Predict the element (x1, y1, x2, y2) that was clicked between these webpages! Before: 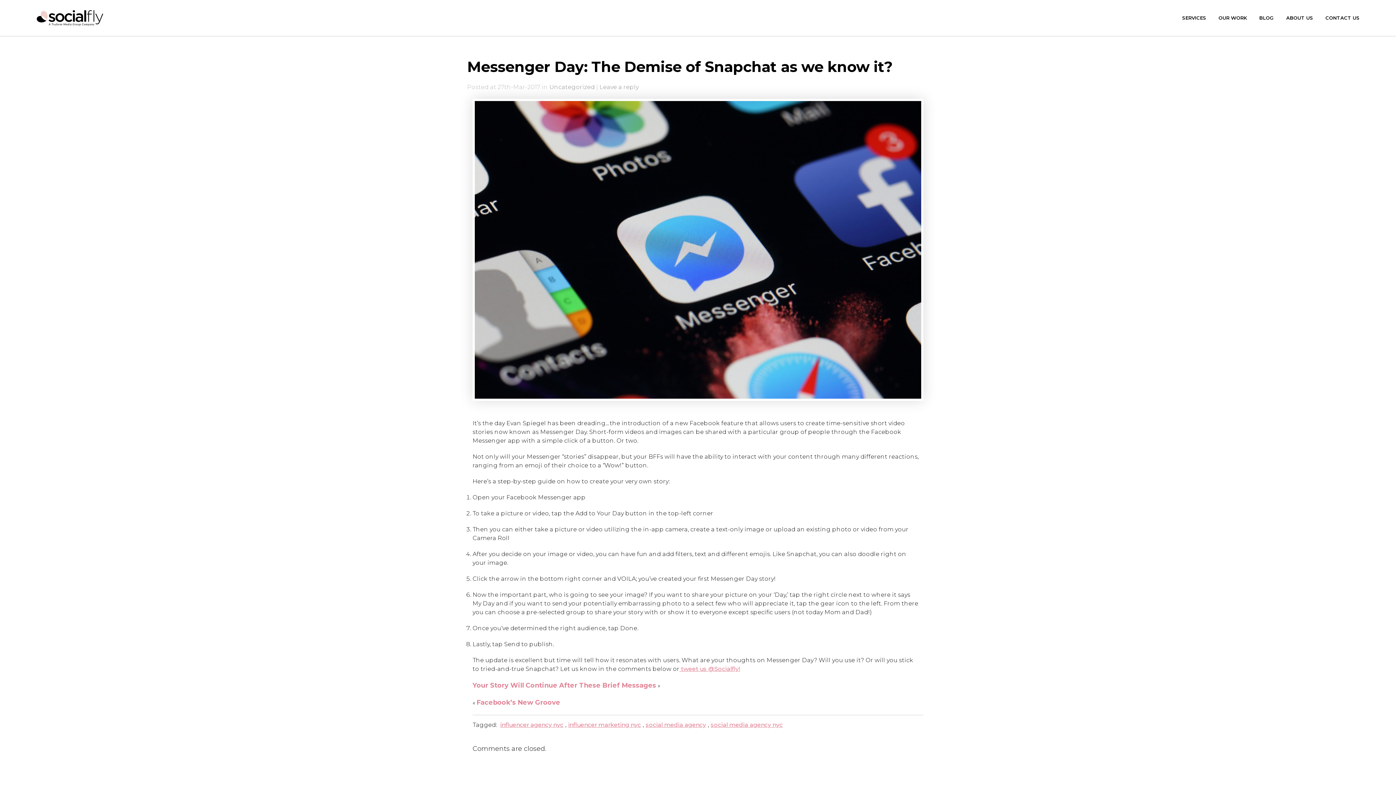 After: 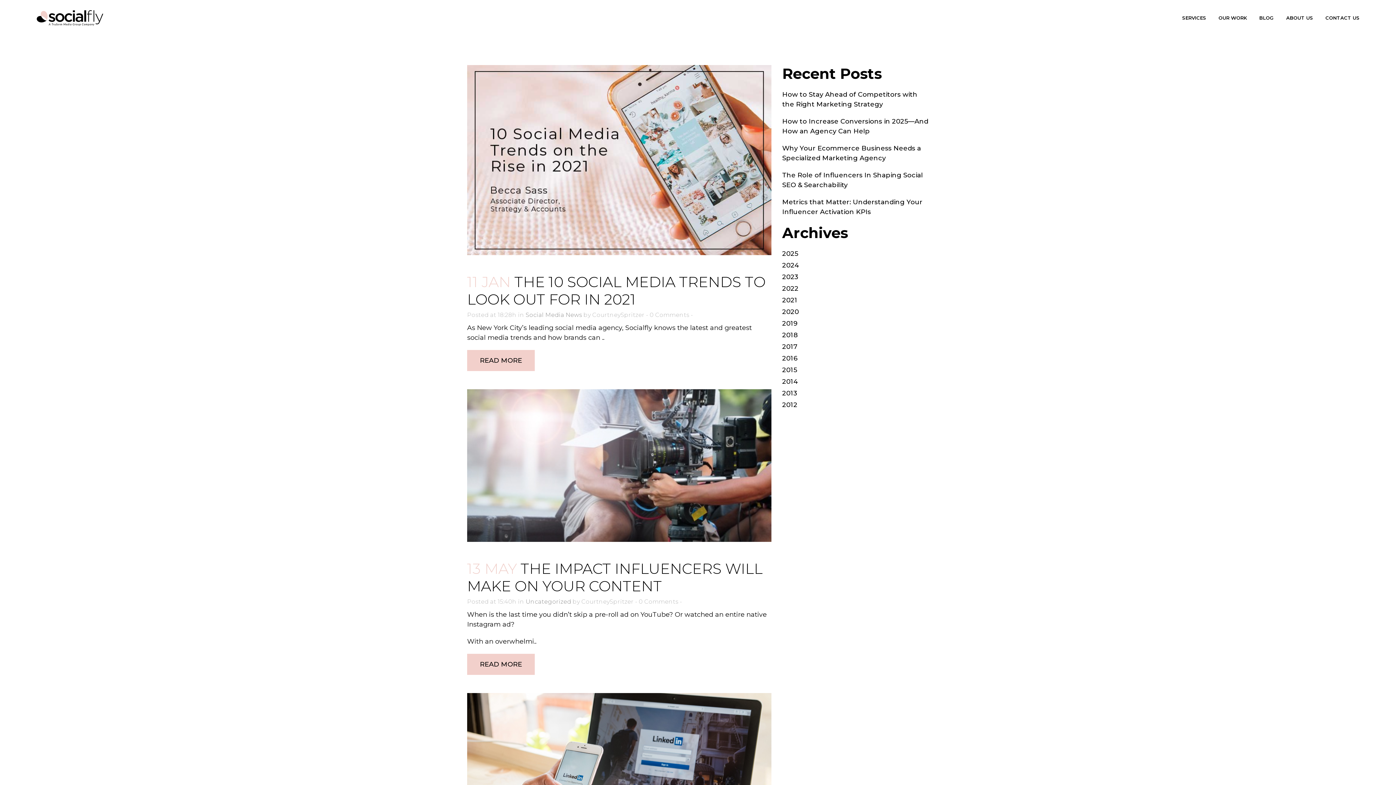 Action: label: social media agency nyc bbox: (710, 721, 782, 728)